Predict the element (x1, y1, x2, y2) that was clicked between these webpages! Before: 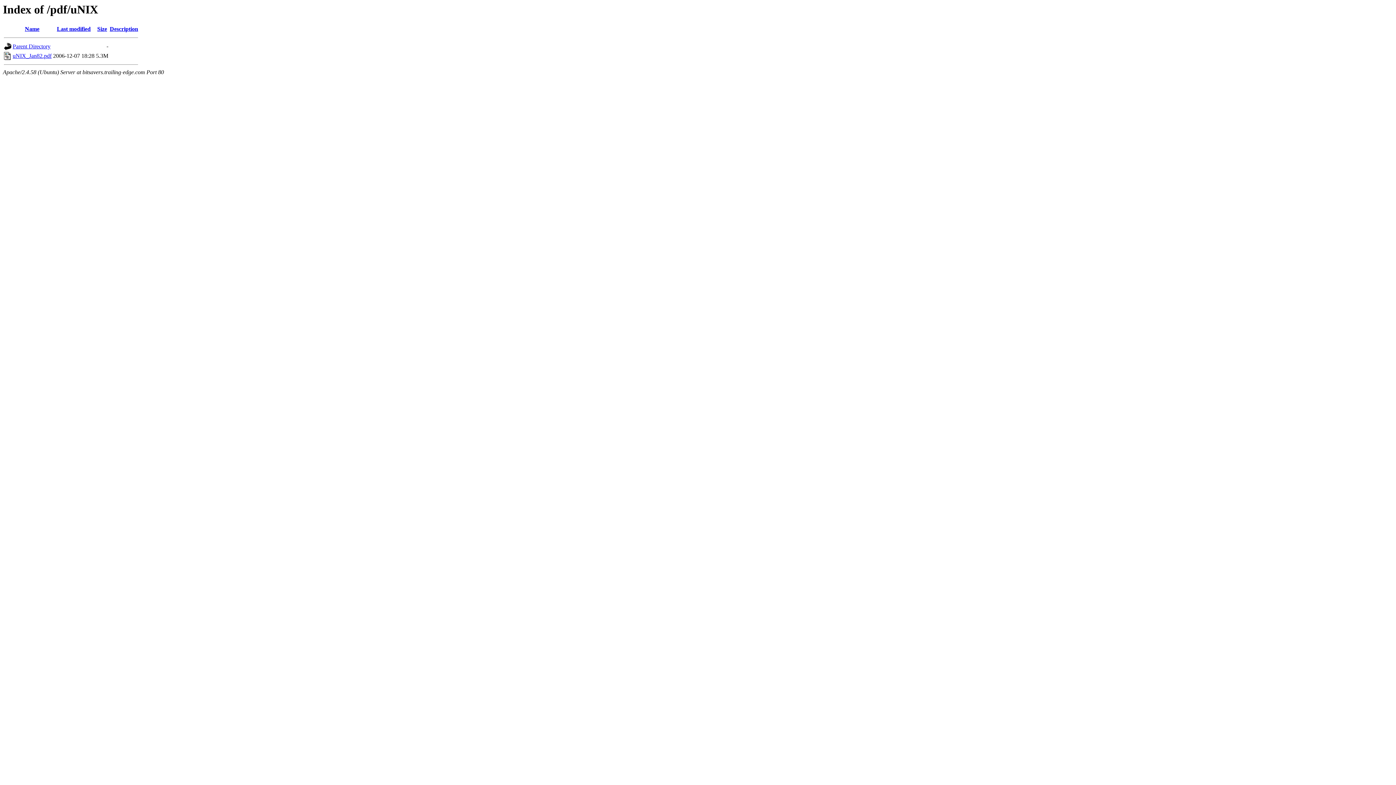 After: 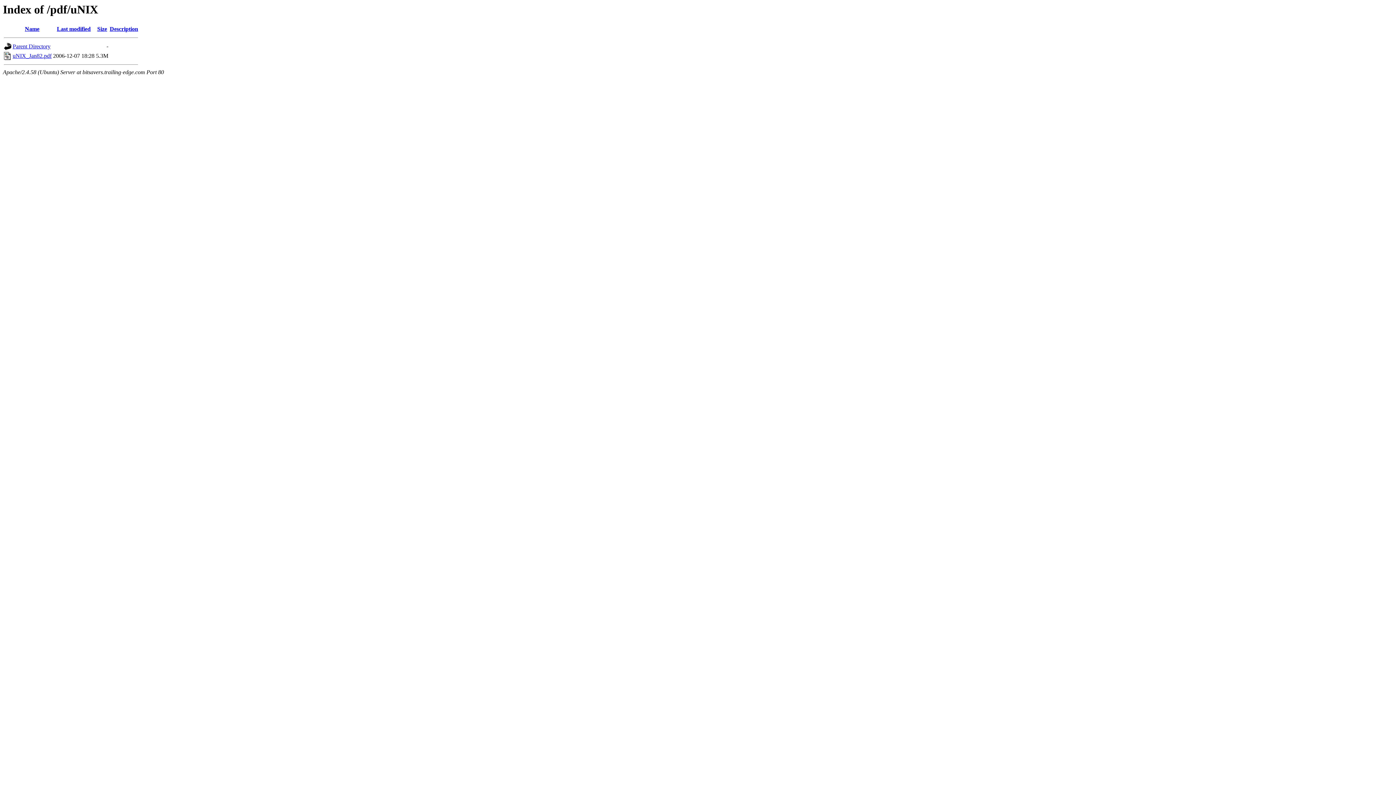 Action: label: Name bbox: (24, 25, 39, 32)